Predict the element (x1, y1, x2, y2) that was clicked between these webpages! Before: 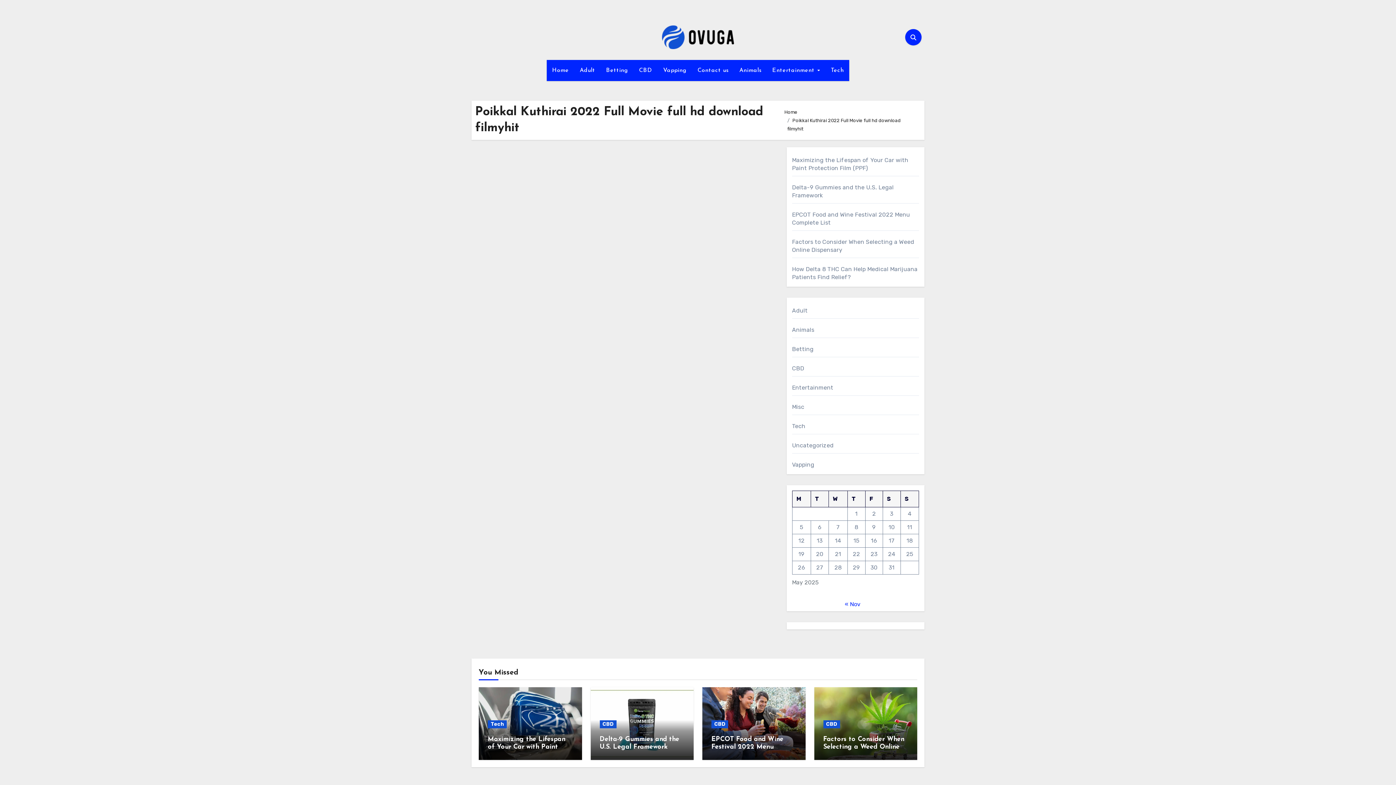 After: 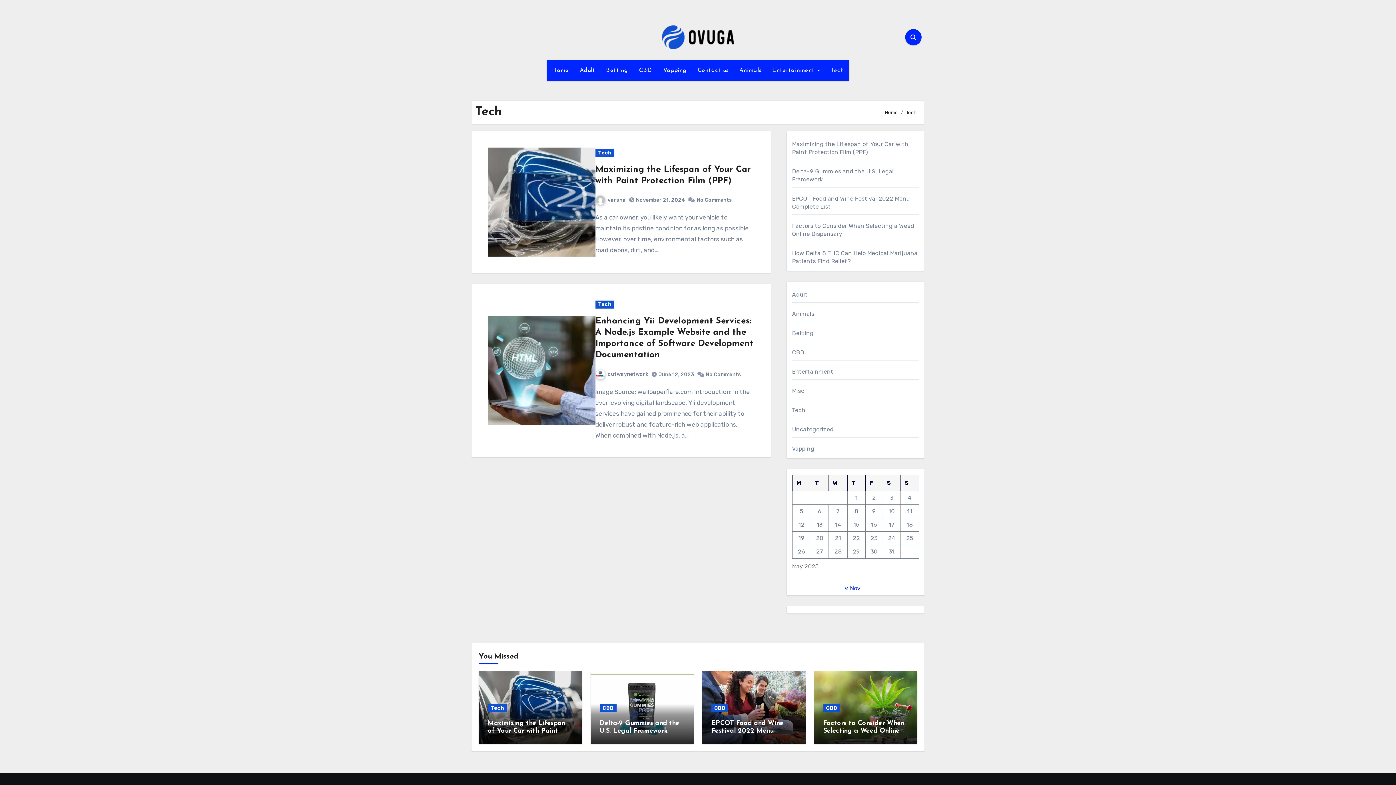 Action: label: Tech bbox: (825, 60, 849, 81)